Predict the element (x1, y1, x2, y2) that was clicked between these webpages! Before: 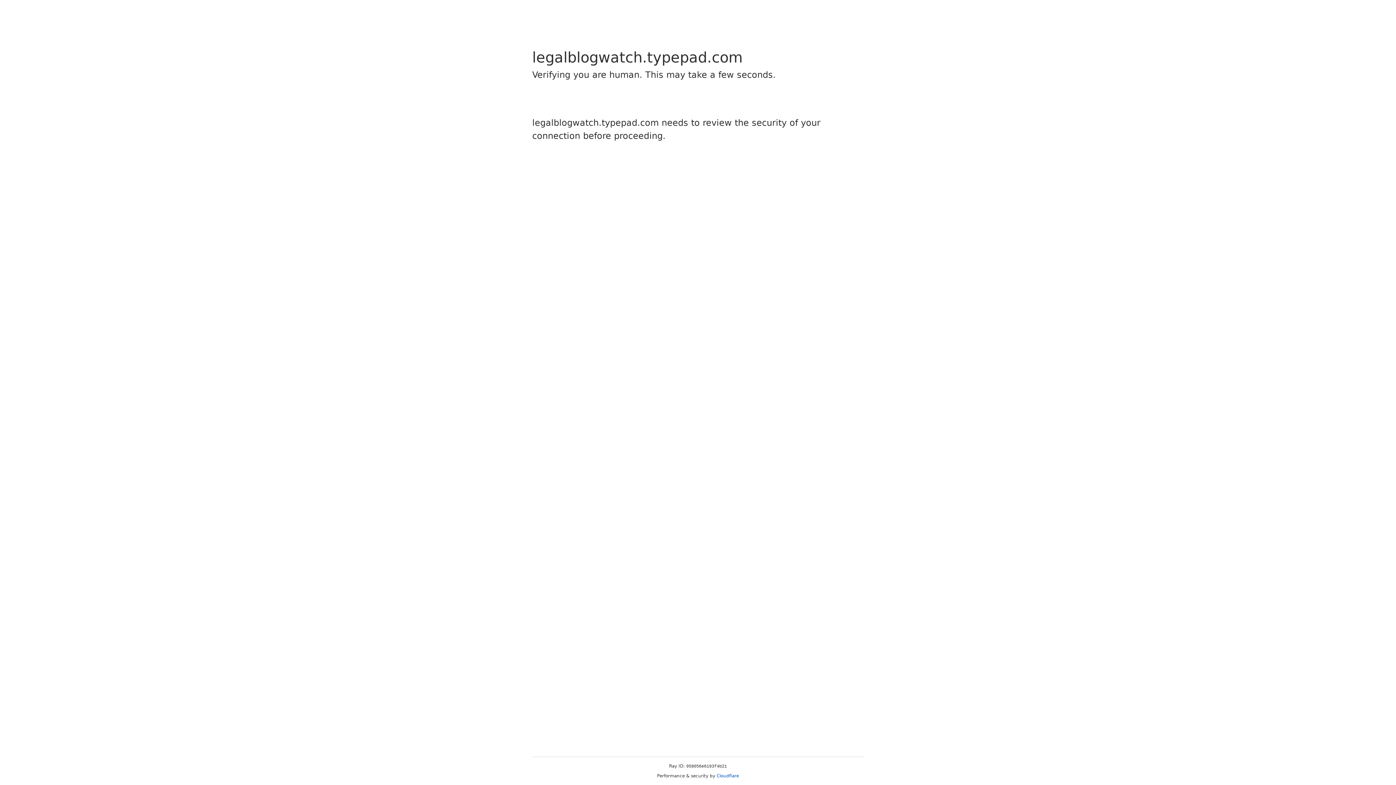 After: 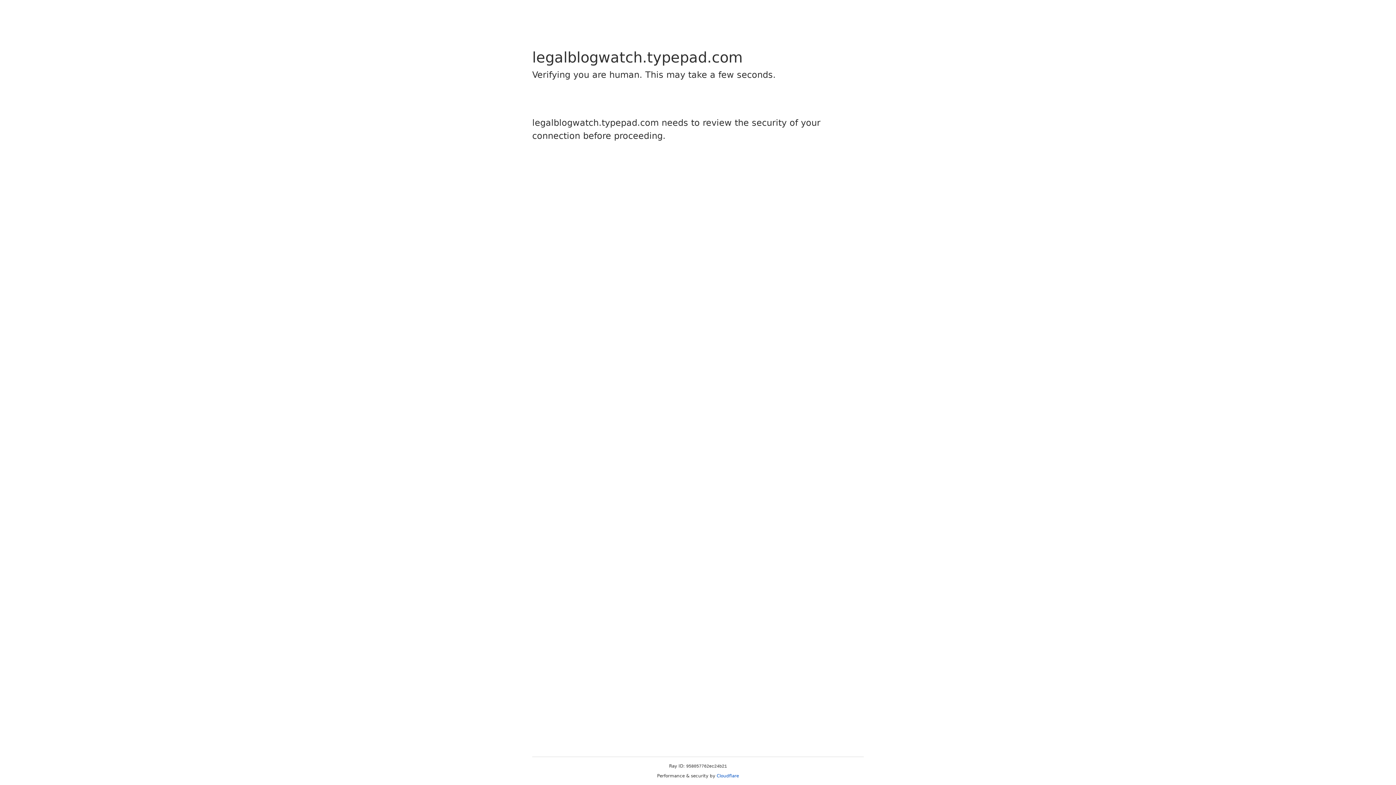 Action: bbox: (716, 773, 739, 778) label: Cloudflare